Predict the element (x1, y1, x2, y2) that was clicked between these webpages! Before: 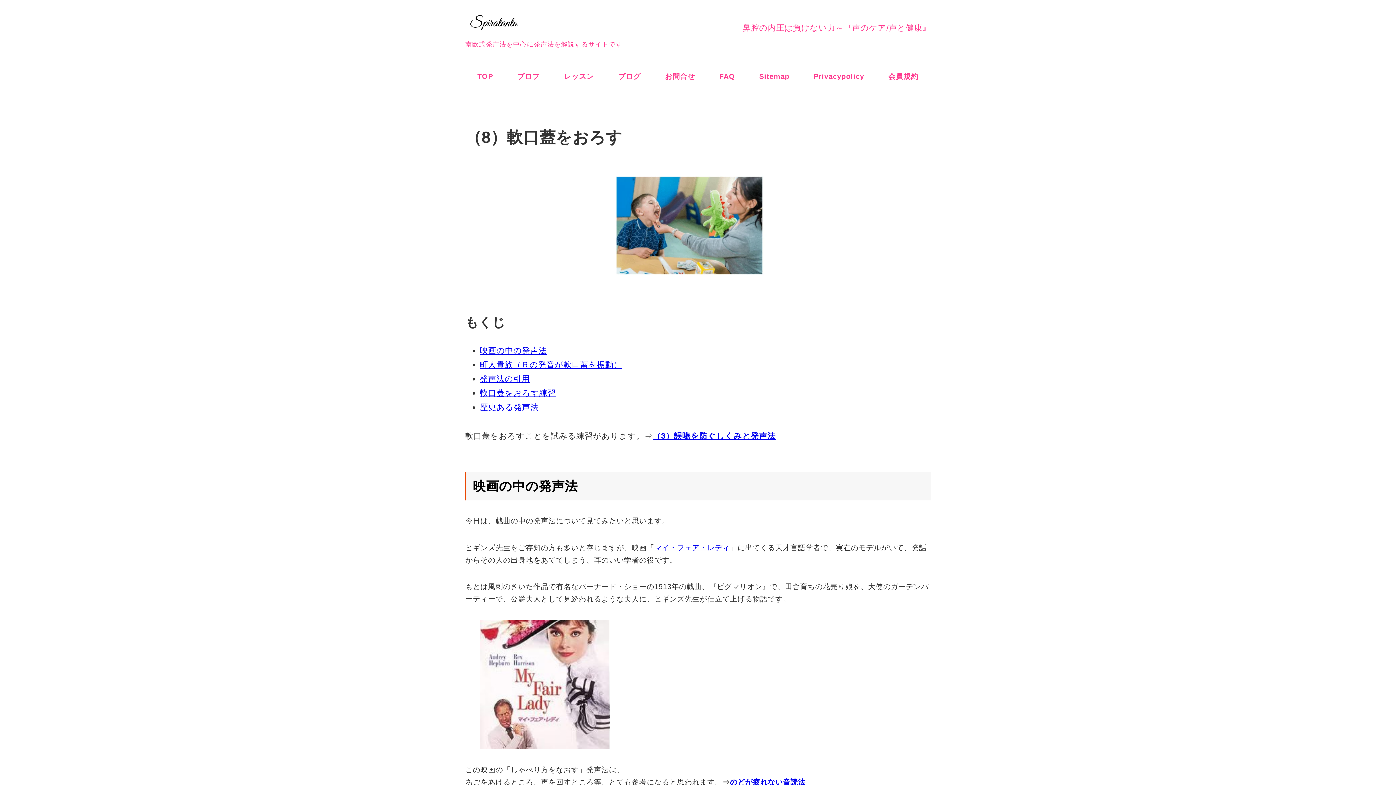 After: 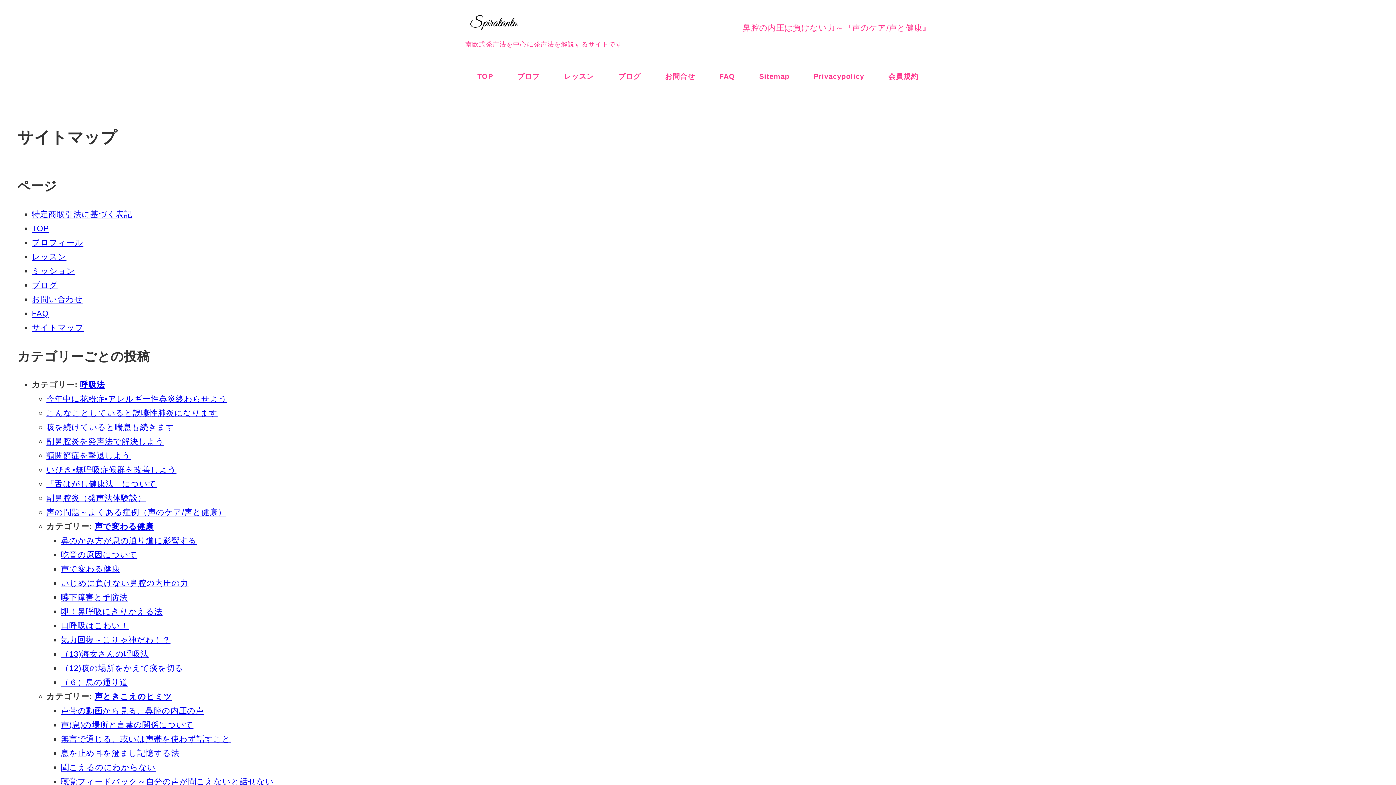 Action: label: Sitemap bbox: (747, 60, 801, 92)